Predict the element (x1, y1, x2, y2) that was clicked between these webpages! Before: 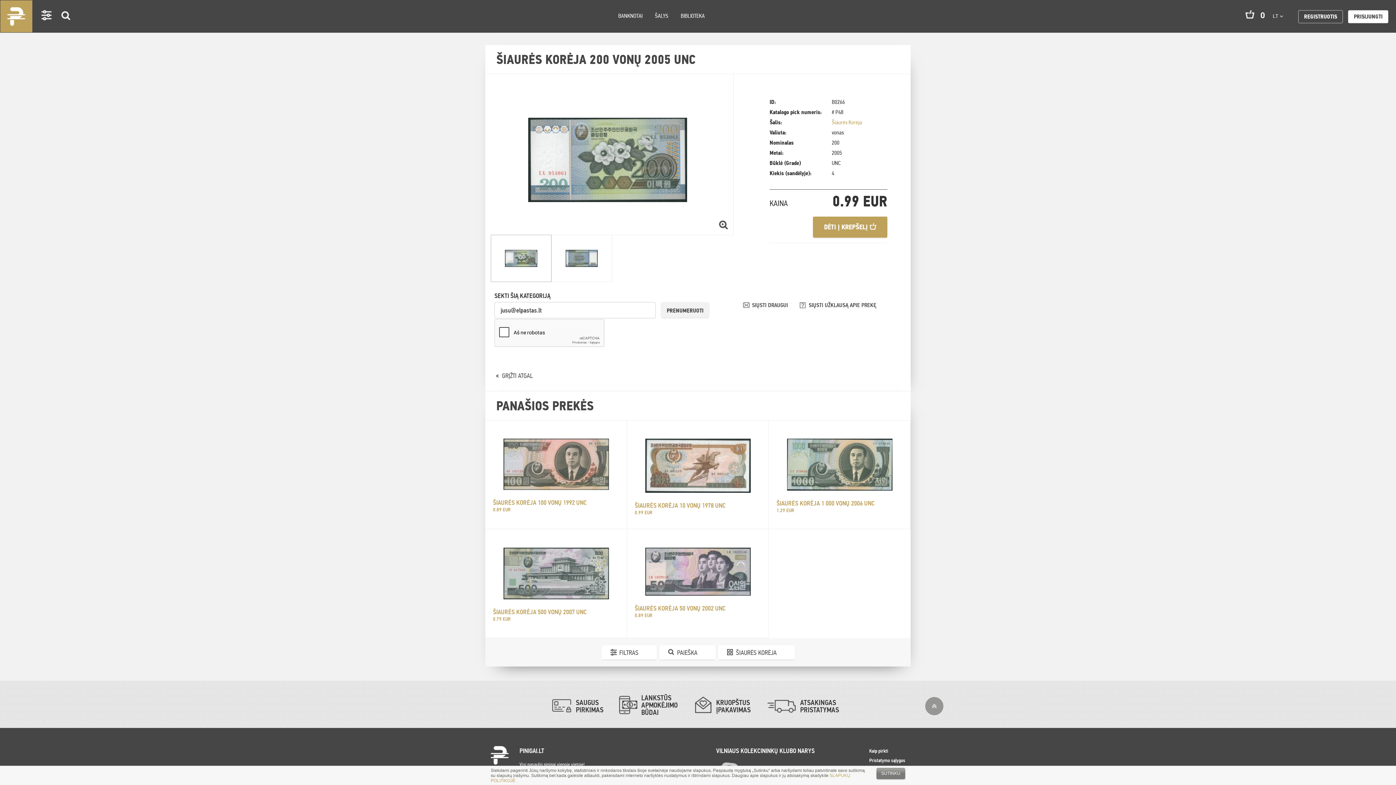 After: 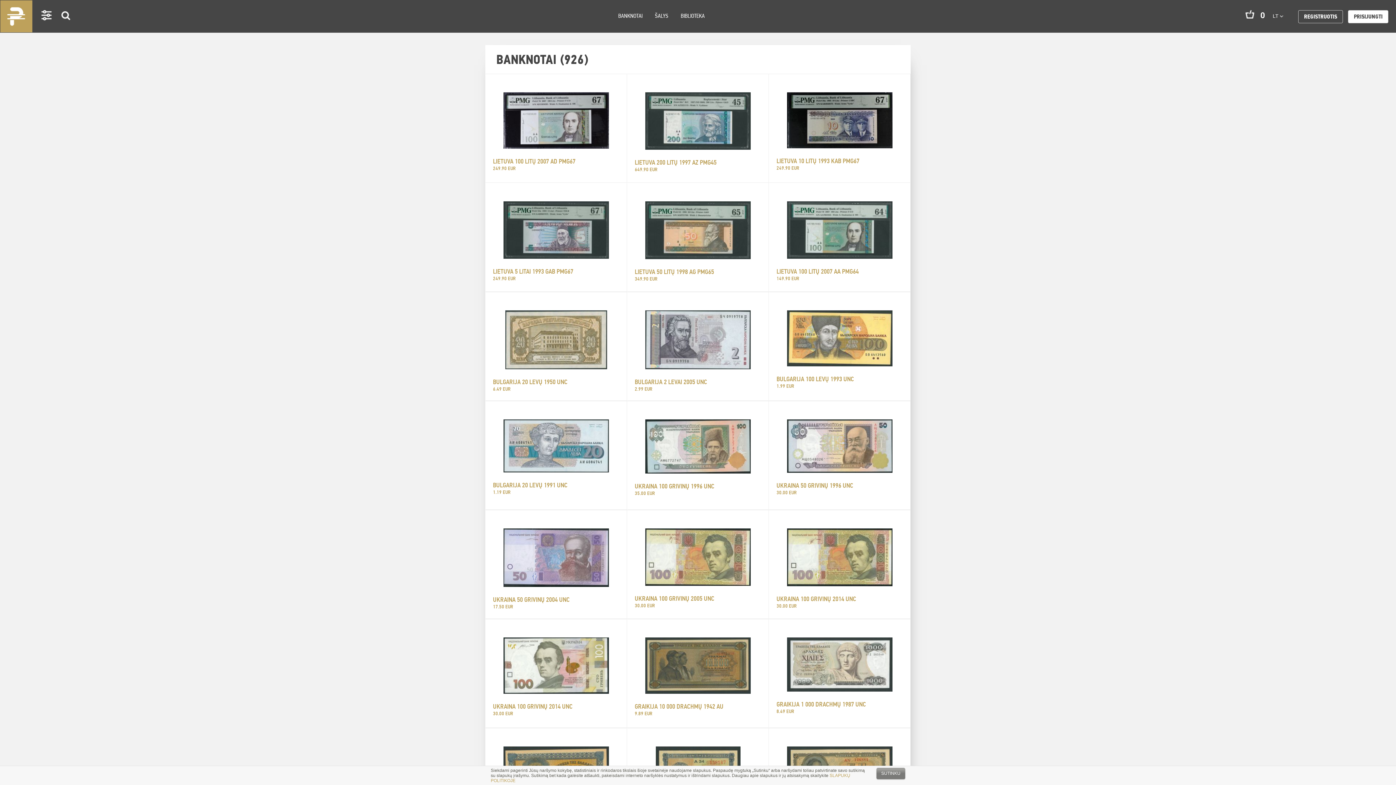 Action: label: BANKNOTAI bbox: (612, 0, 648, 31)